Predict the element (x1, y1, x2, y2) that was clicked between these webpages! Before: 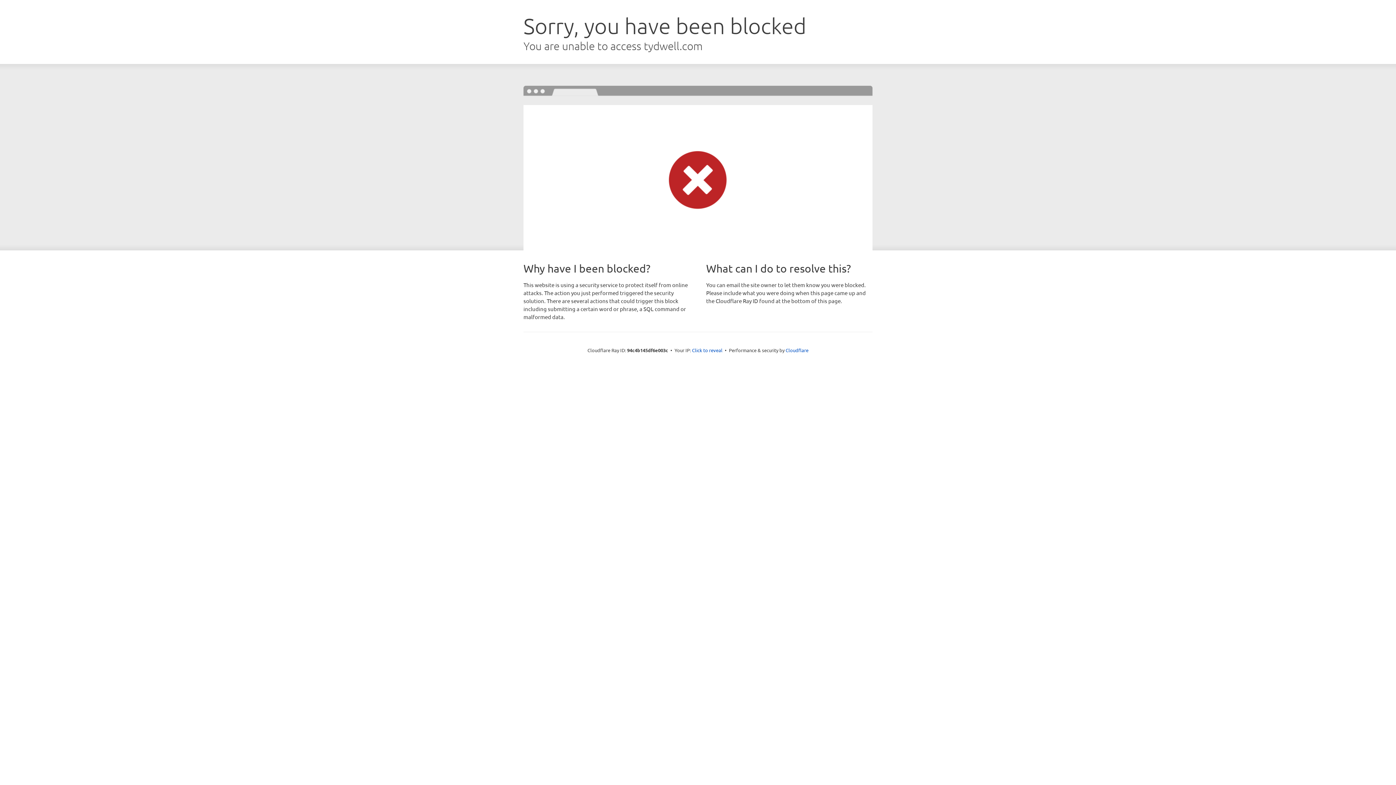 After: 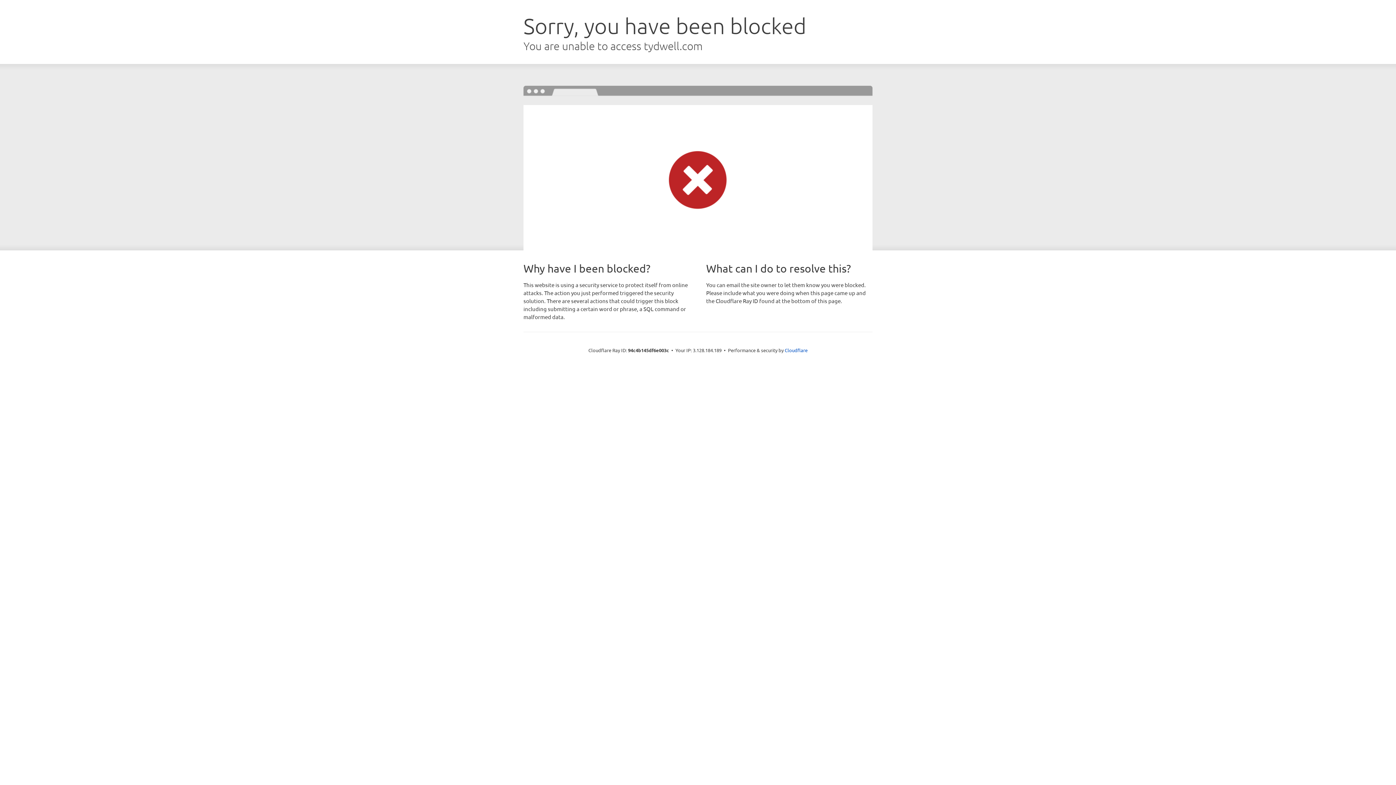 Action: bbox: (692, 346, 722, 353) label: Click to reveal